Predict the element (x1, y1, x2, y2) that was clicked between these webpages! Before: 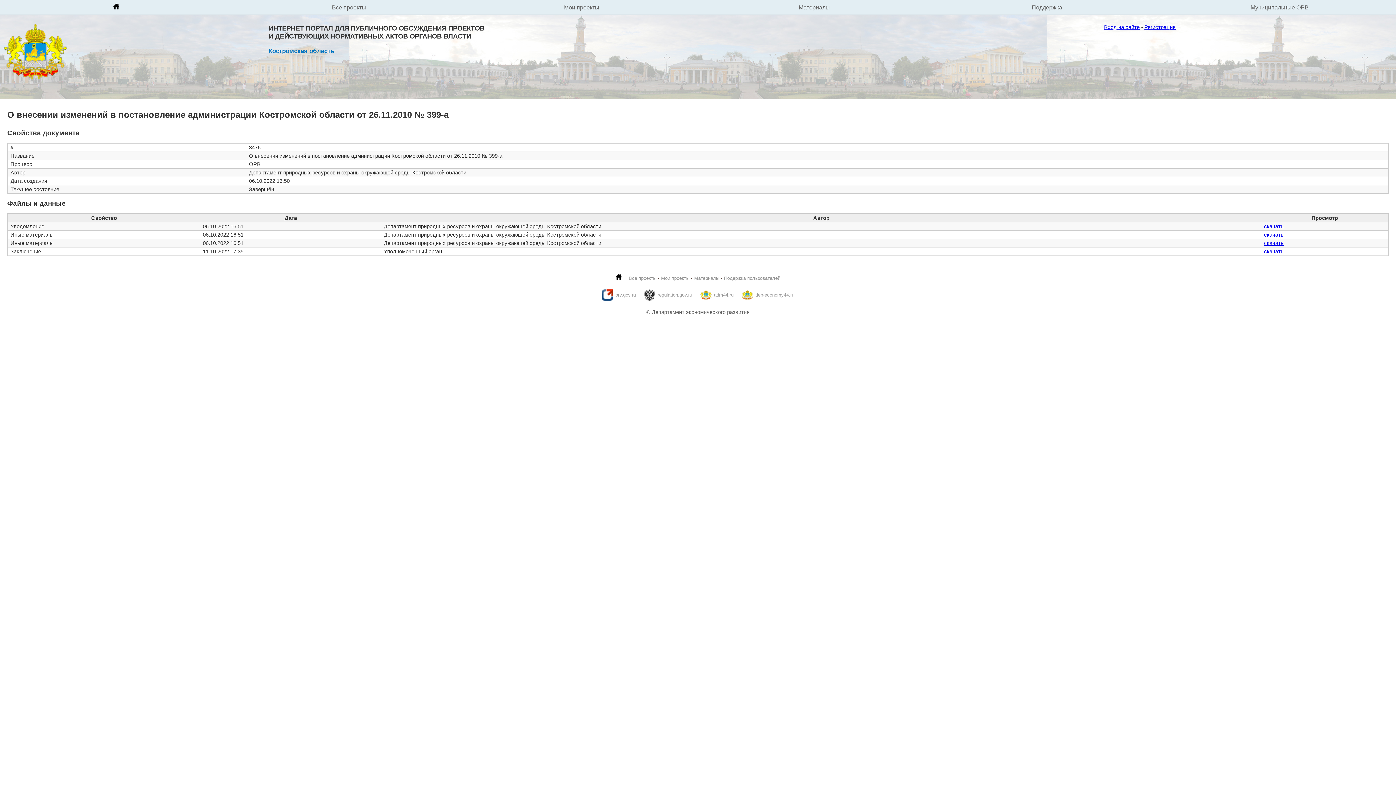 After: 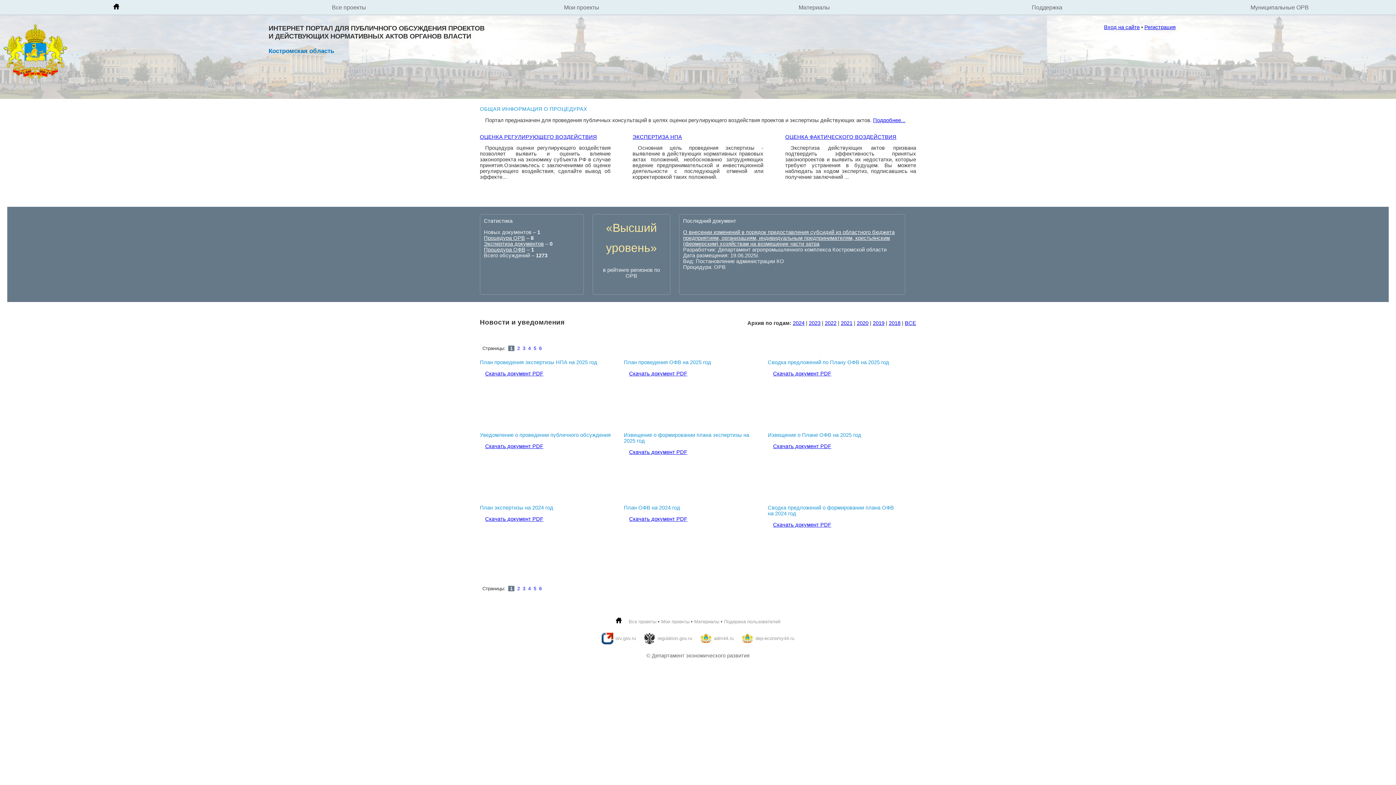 Action: bbox: (0, 0, 232, 14)